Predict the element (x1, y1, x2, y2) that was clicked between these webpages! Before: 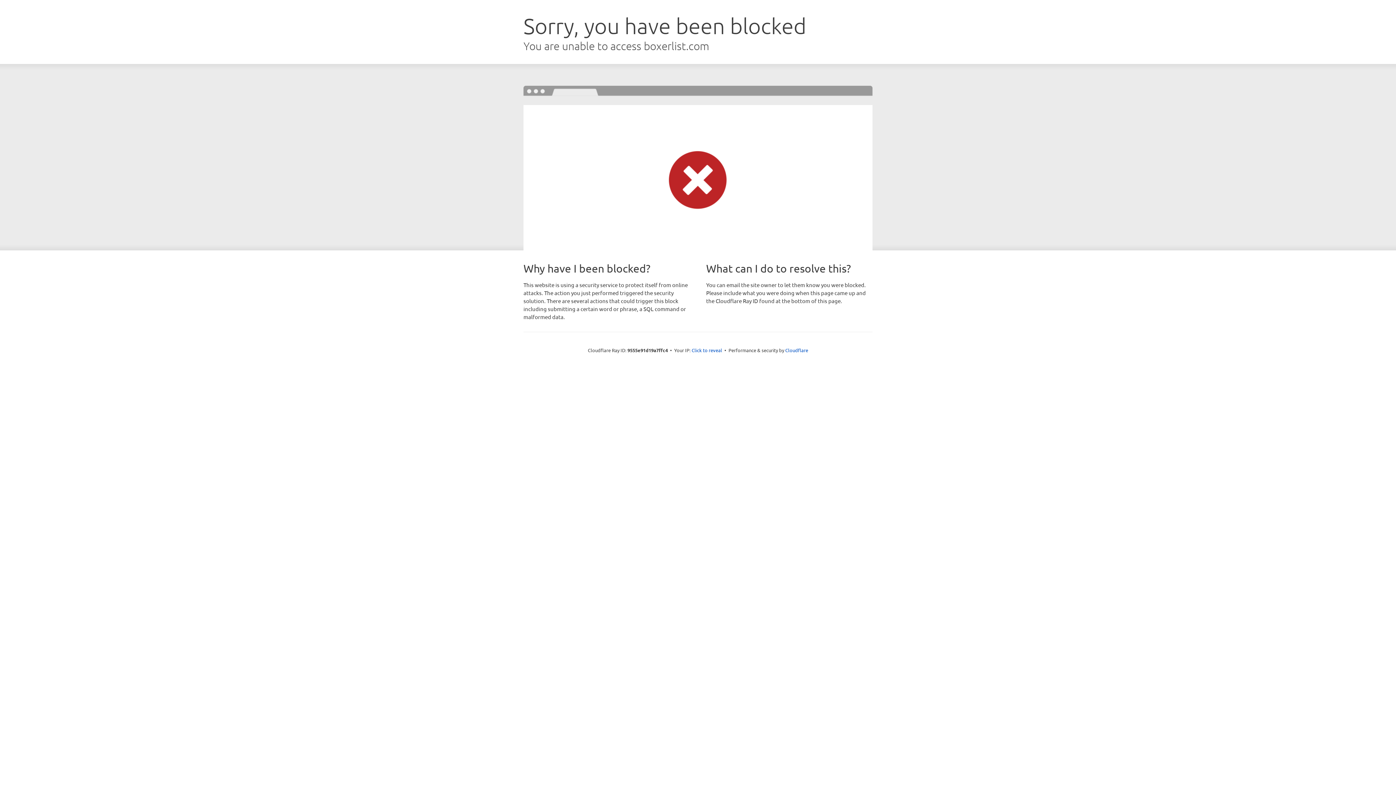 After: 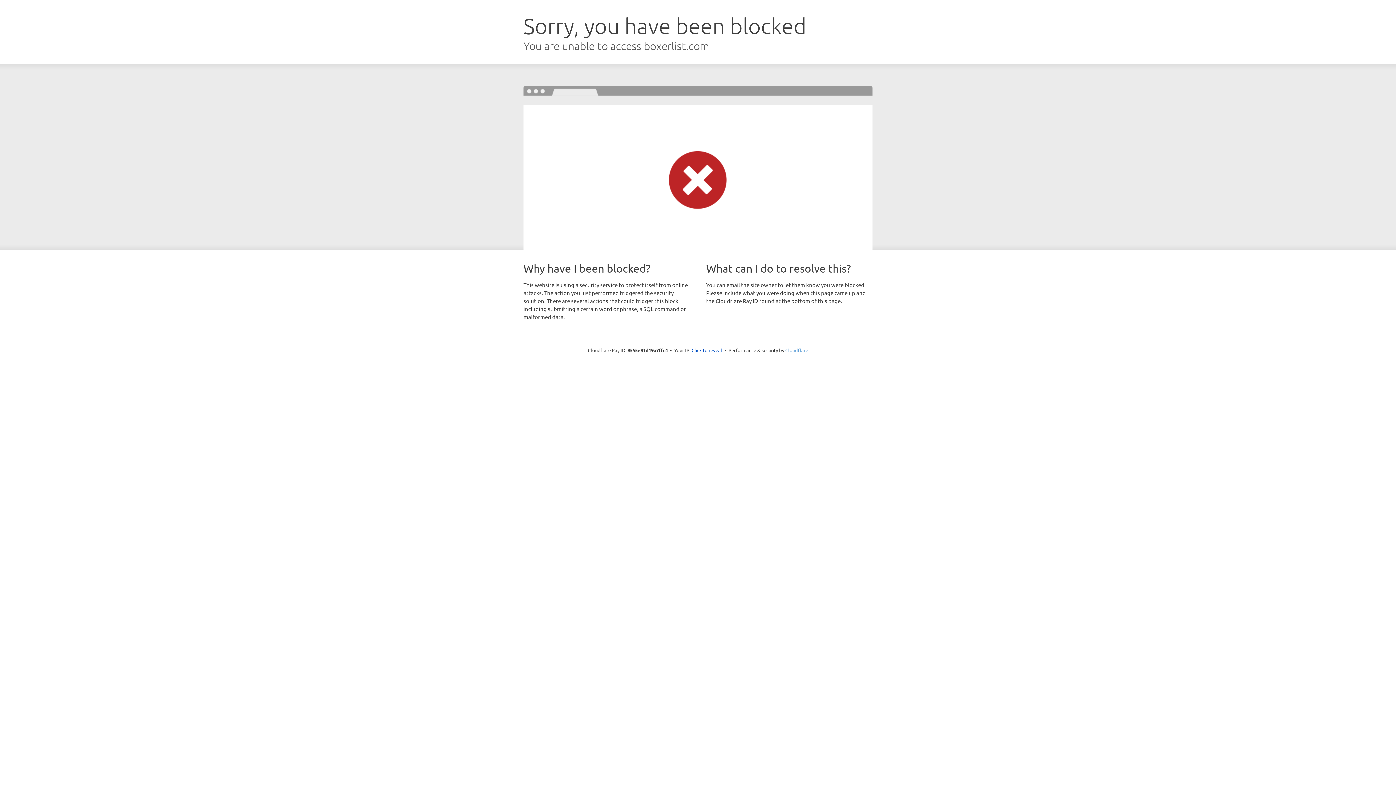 Action: label: Cloudflare bbox: (785, 347, 808, 353)